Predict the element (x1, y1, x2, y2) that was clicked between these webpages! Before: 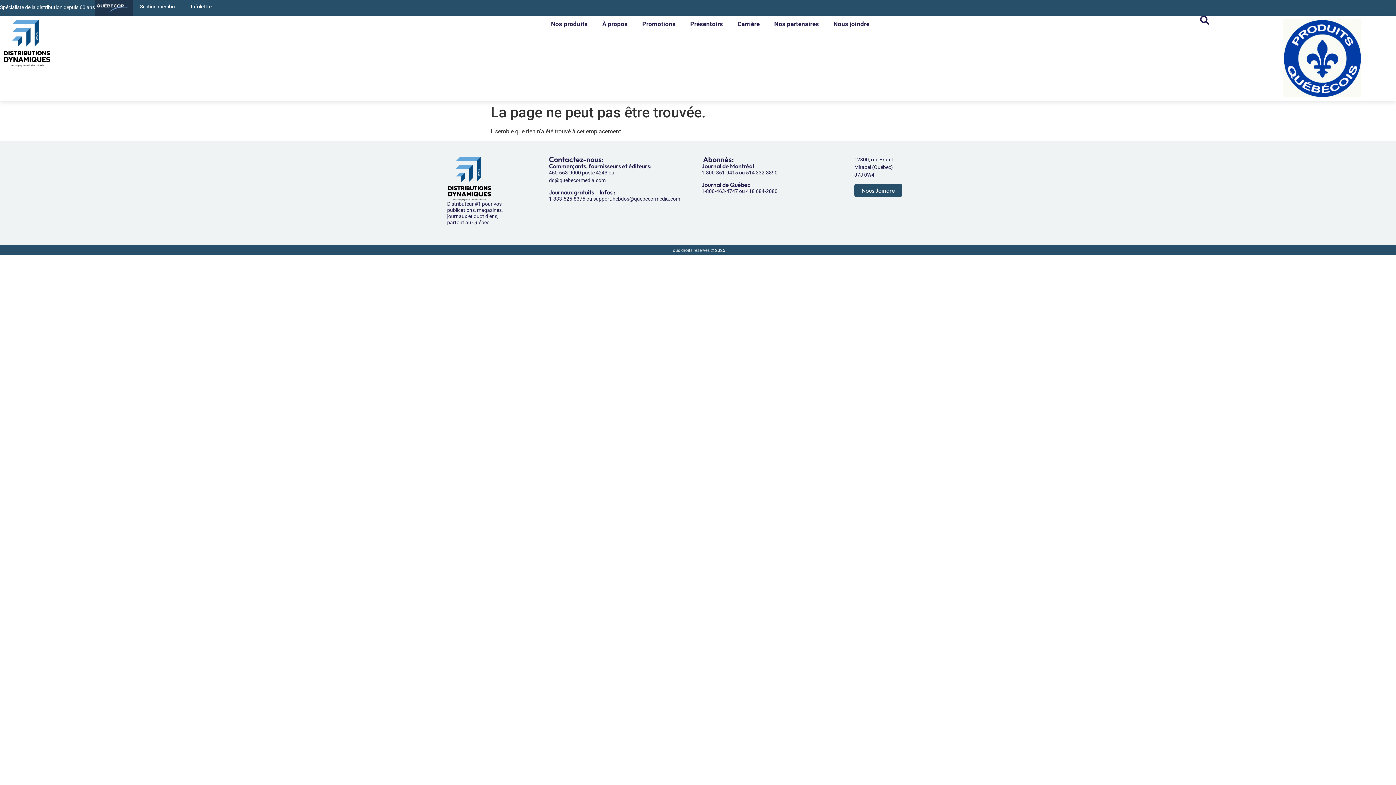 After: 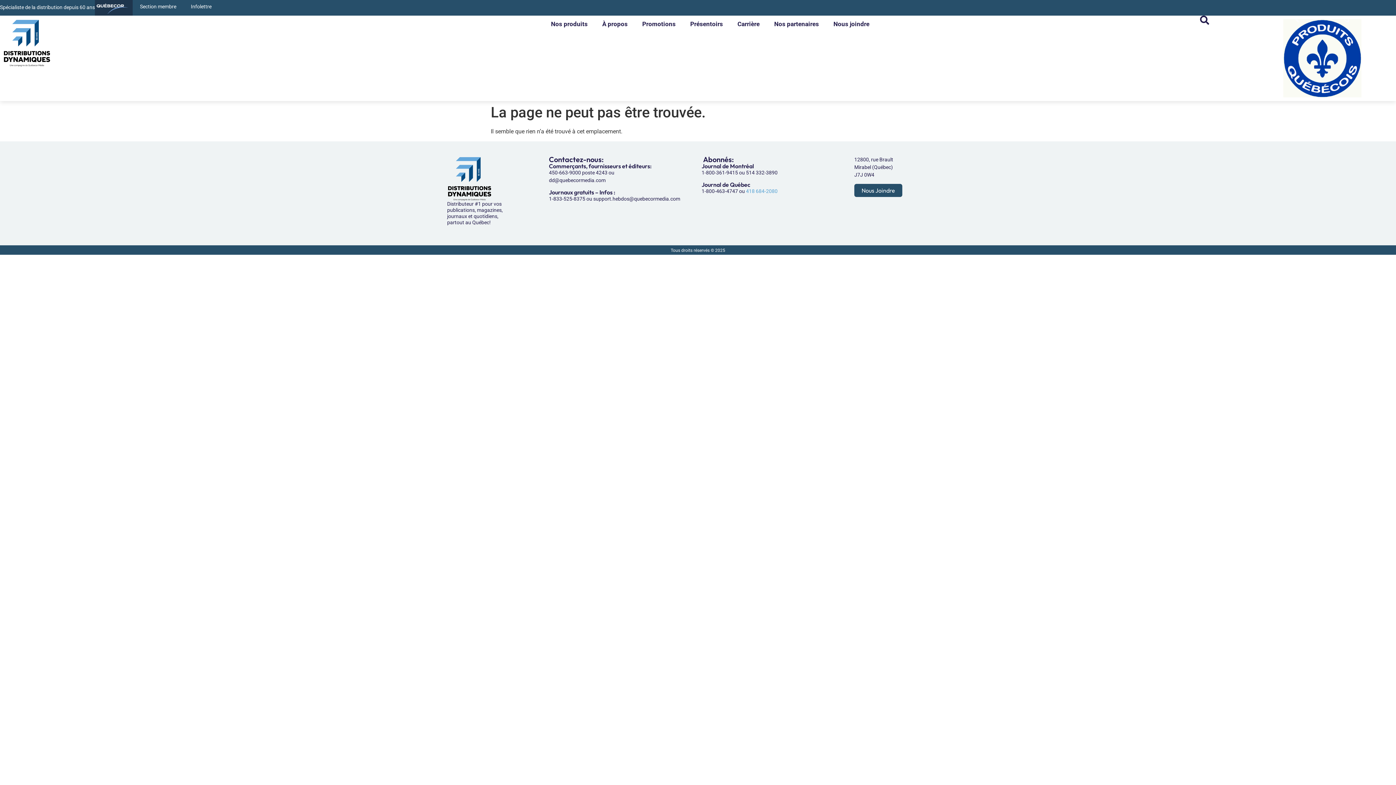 Action: label: 418 684-2080  bbox: (746, 188, 778, 194)